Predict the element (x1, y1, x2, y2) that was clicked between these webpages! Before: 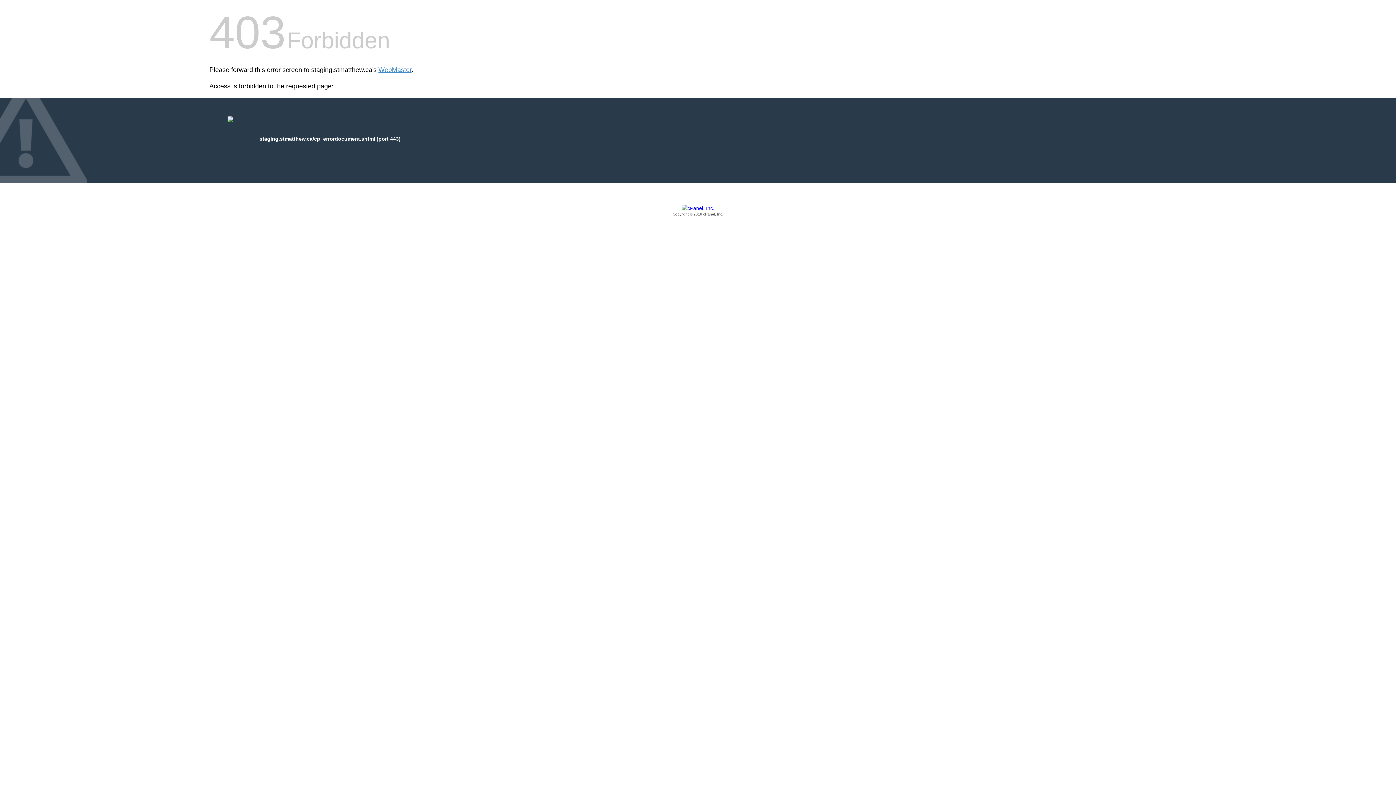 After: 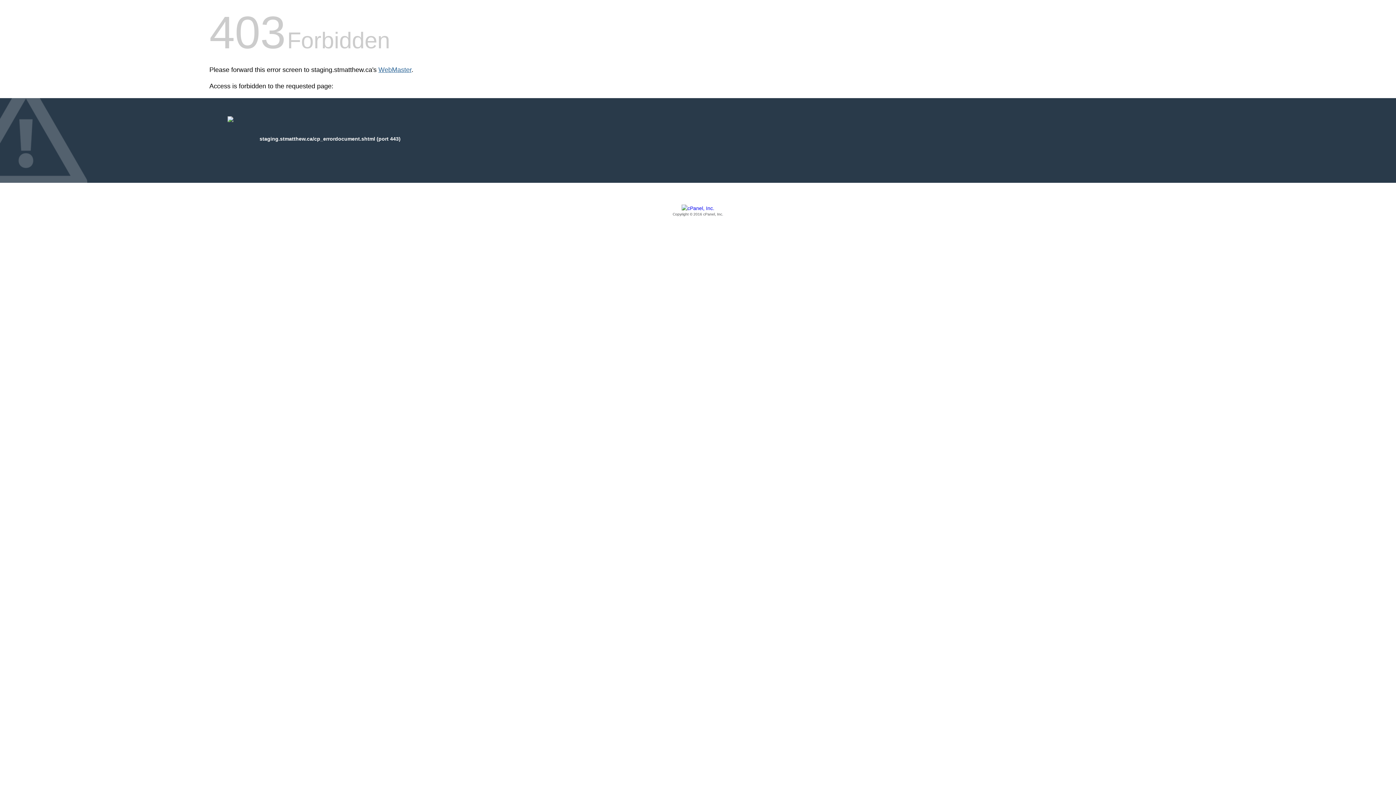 Action: bbox: (378, 66, 411, 73) label: WebMaster